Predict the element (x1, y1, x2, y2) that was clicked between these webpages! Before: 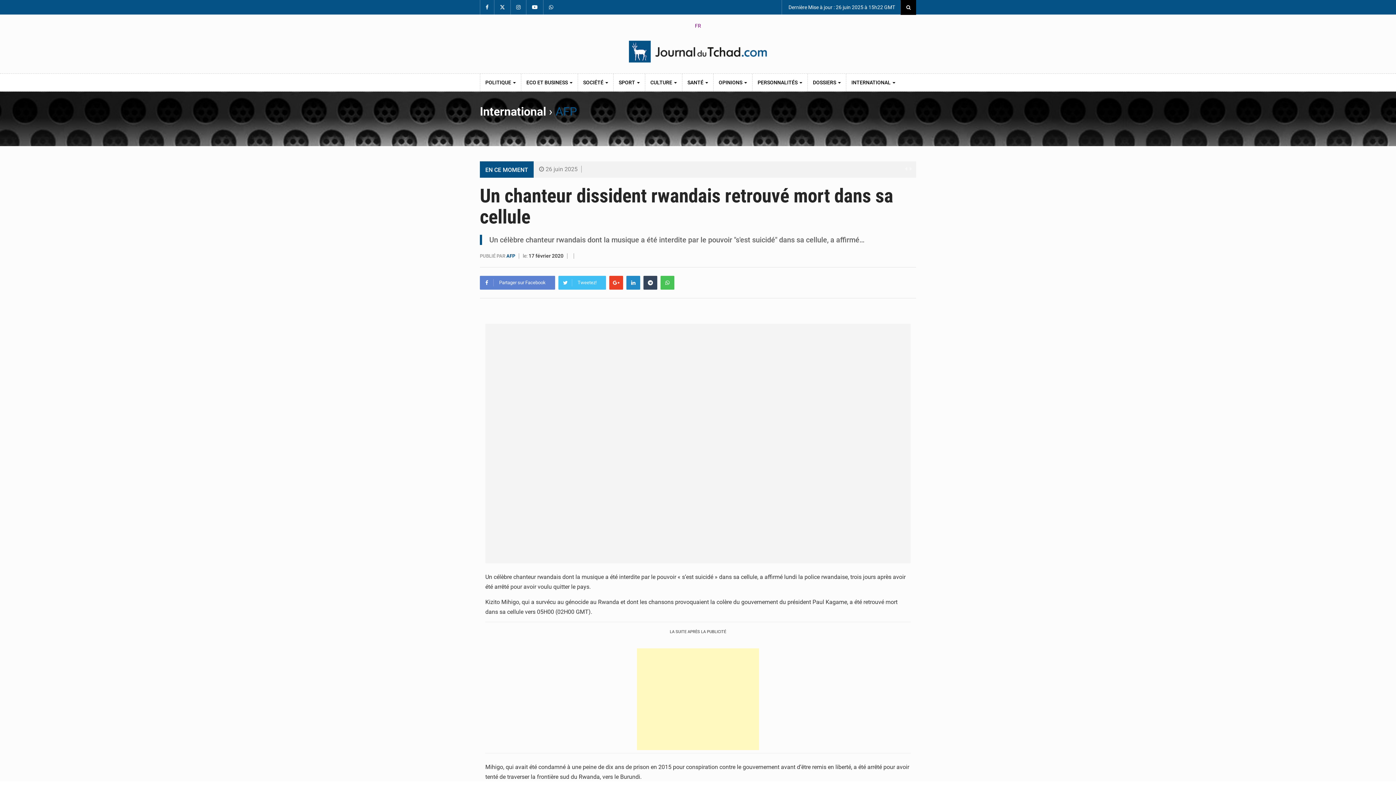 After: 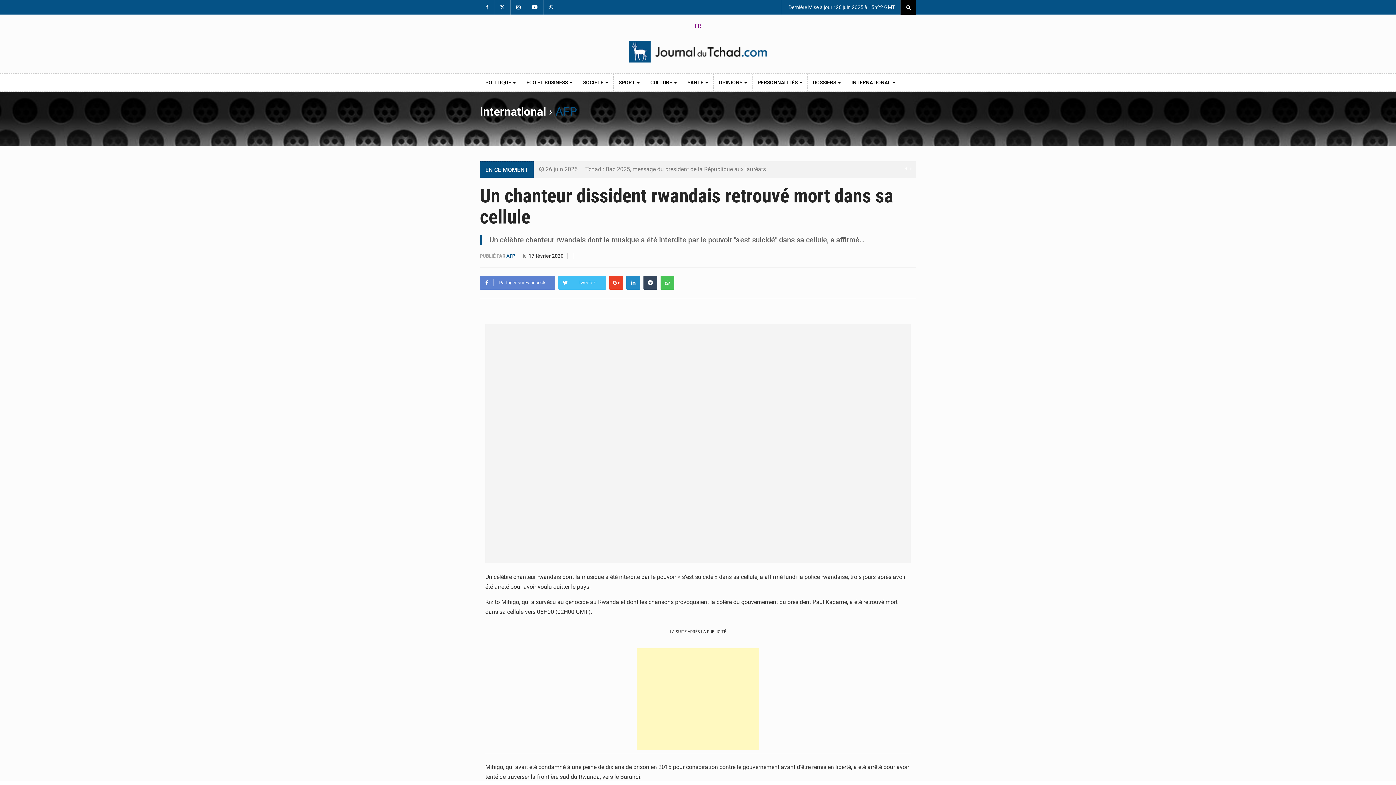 Action: bbox: (904, 164, 908, 173)